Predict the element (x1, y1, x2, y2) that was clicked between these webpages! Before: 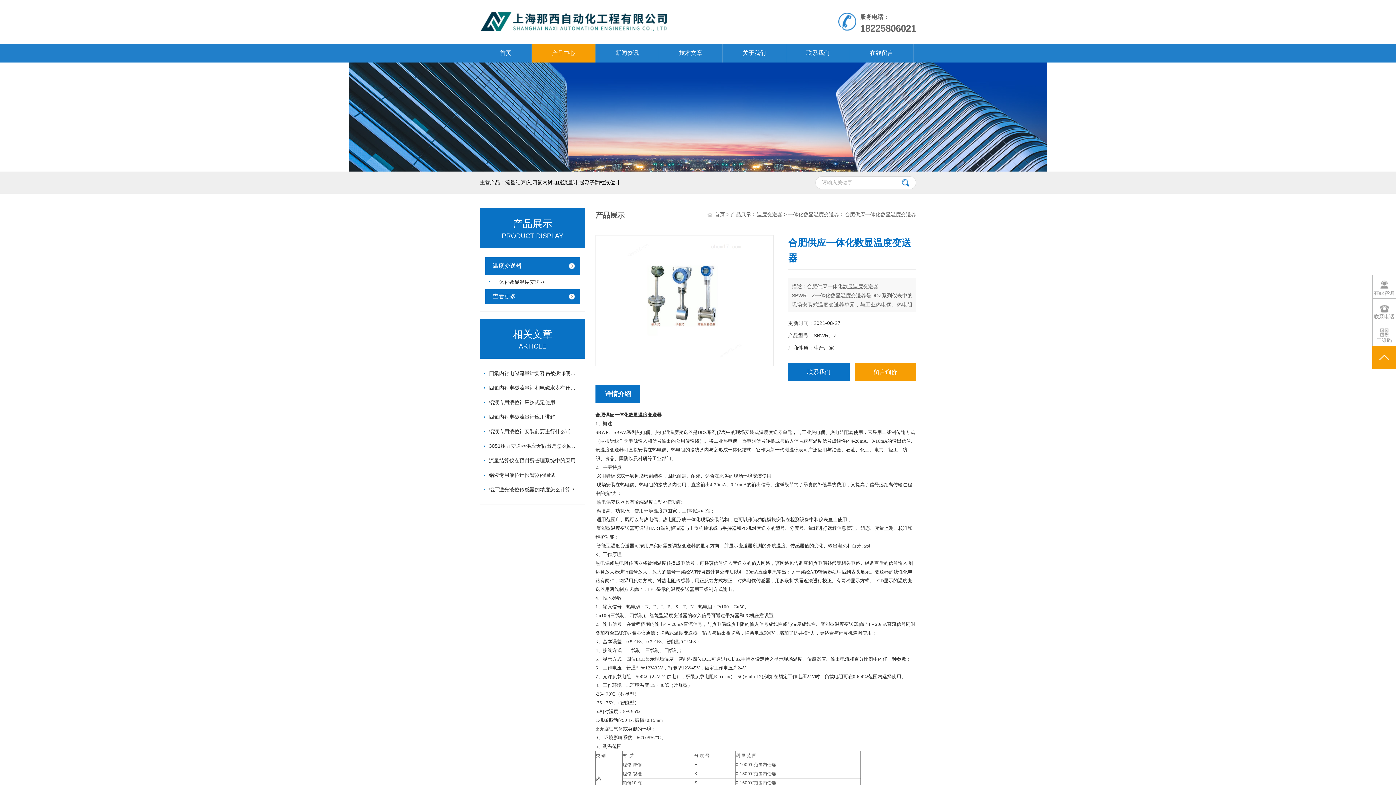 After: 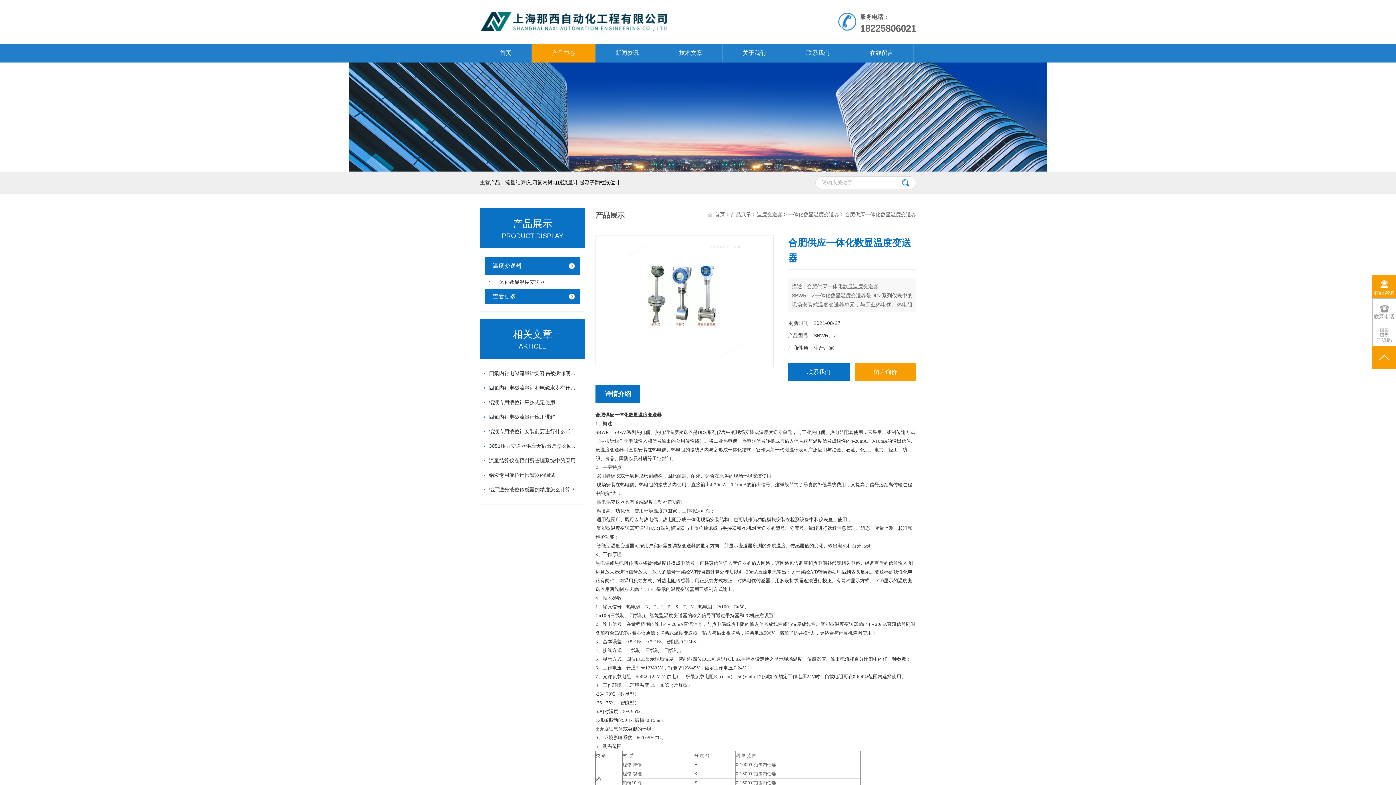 Action: bbox: (1373, 275, 1396, 298)